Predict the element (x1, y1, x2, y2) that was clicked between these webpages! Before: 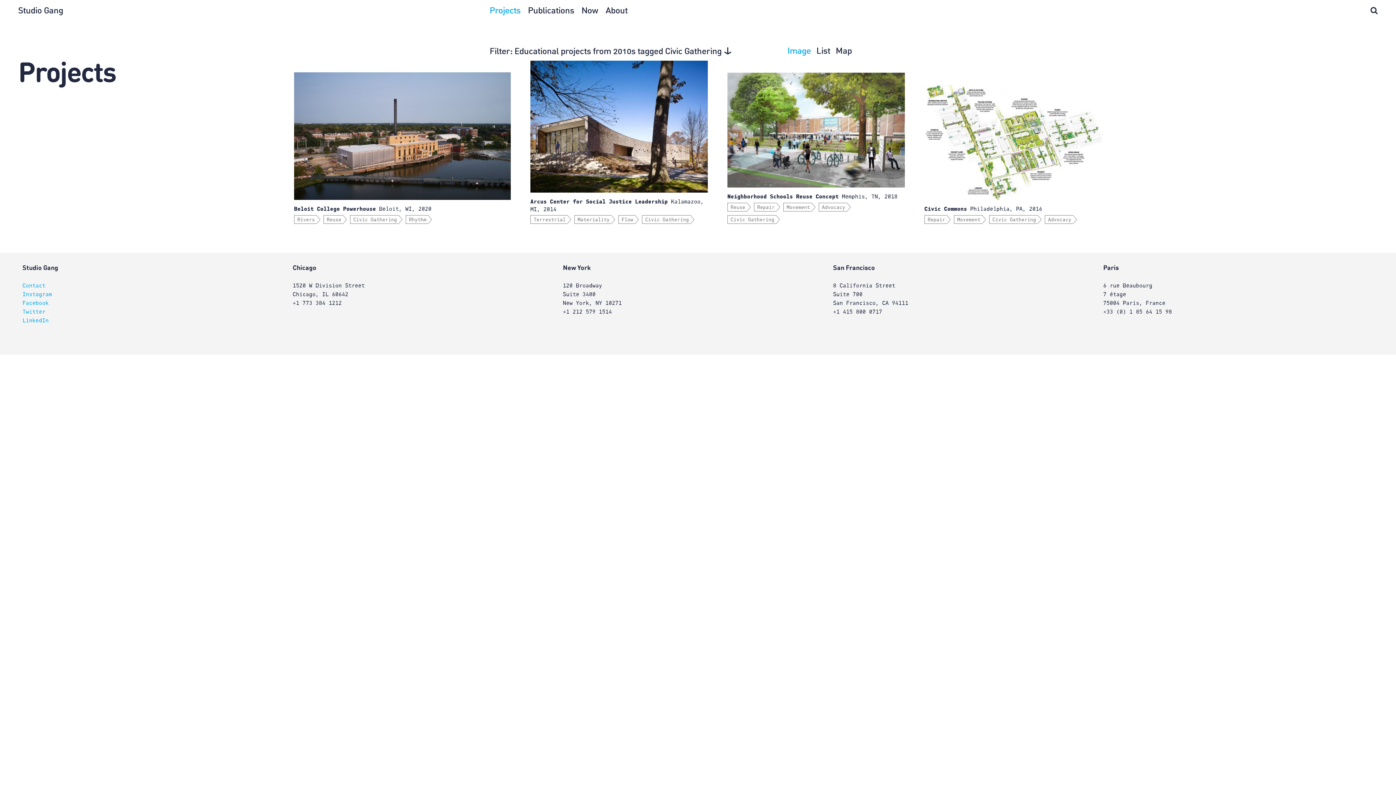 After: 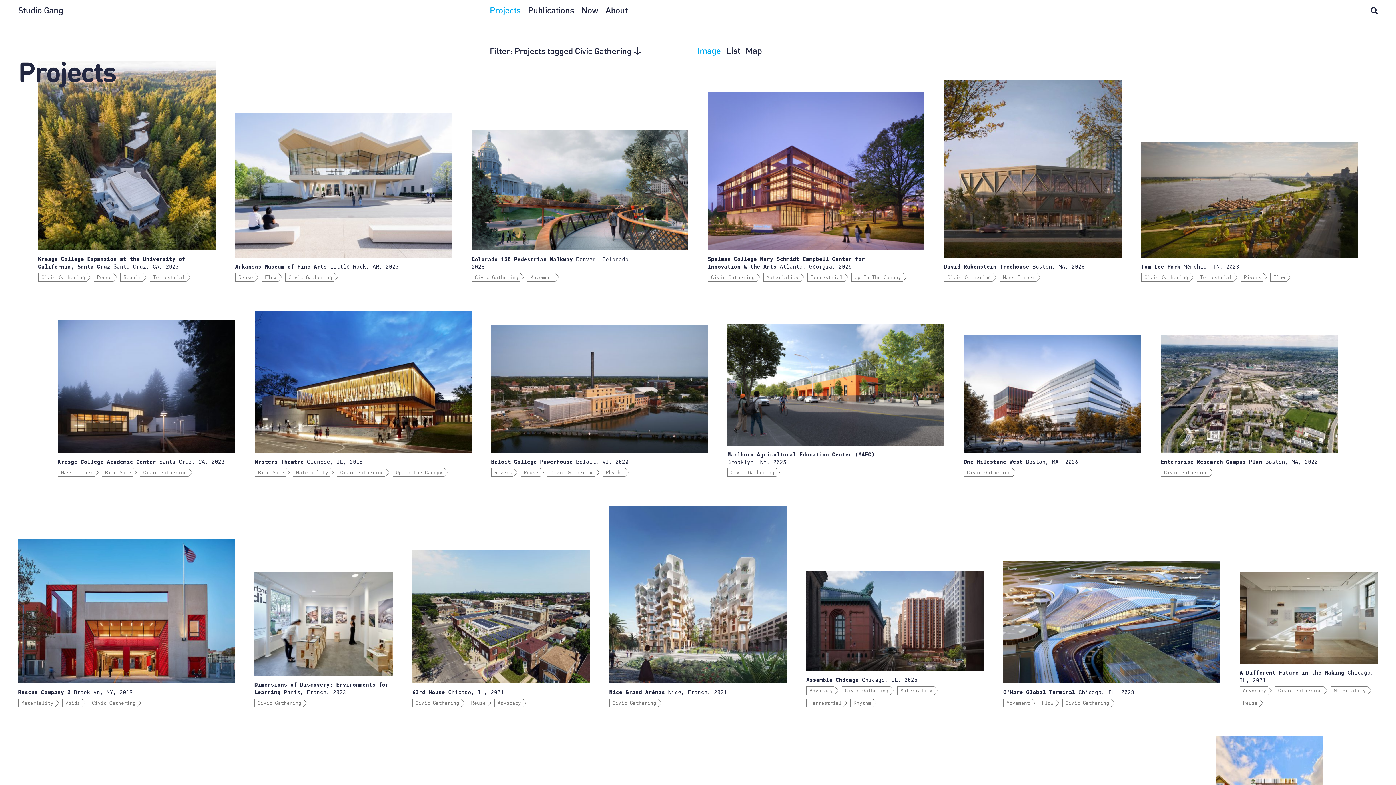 Action: label: Civic Gathering bbox: (727, 215, 776, 224)